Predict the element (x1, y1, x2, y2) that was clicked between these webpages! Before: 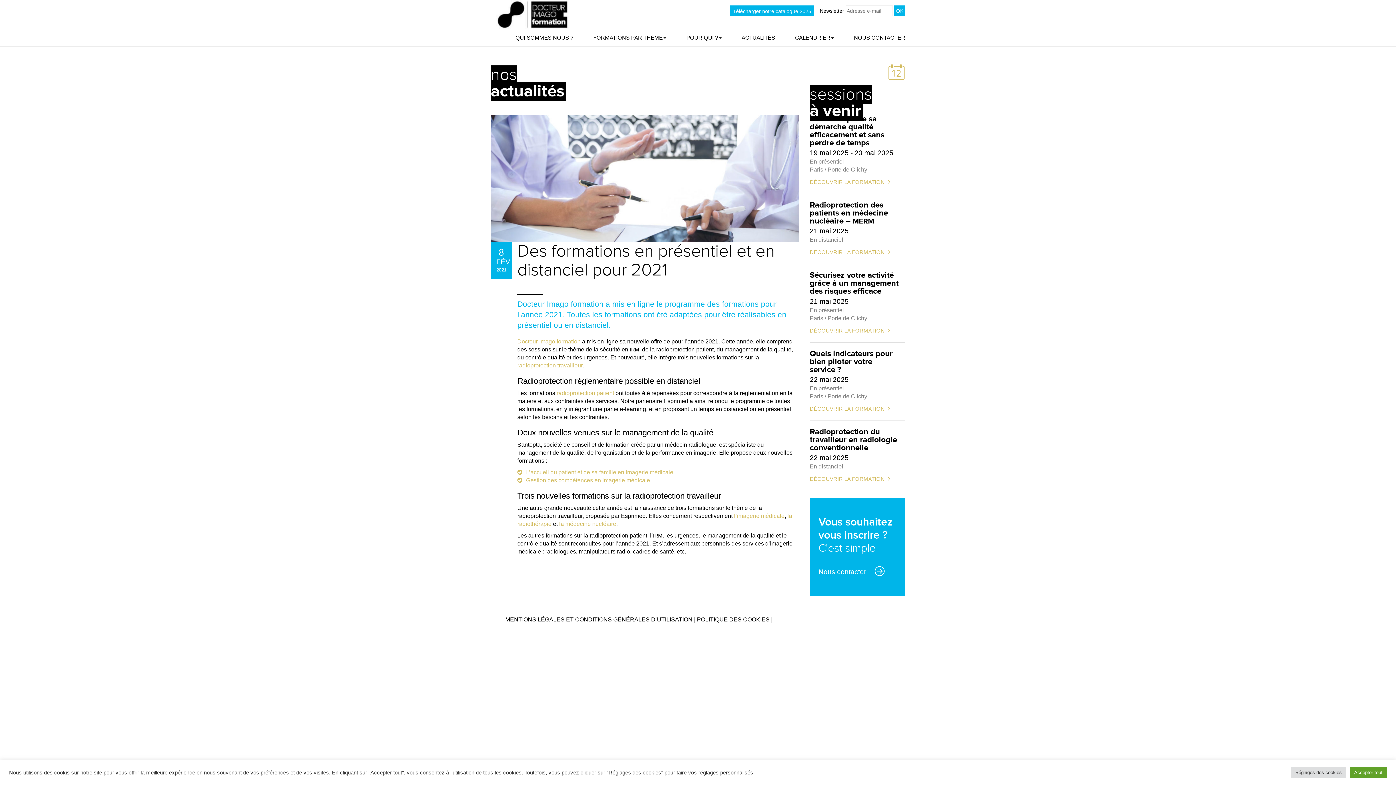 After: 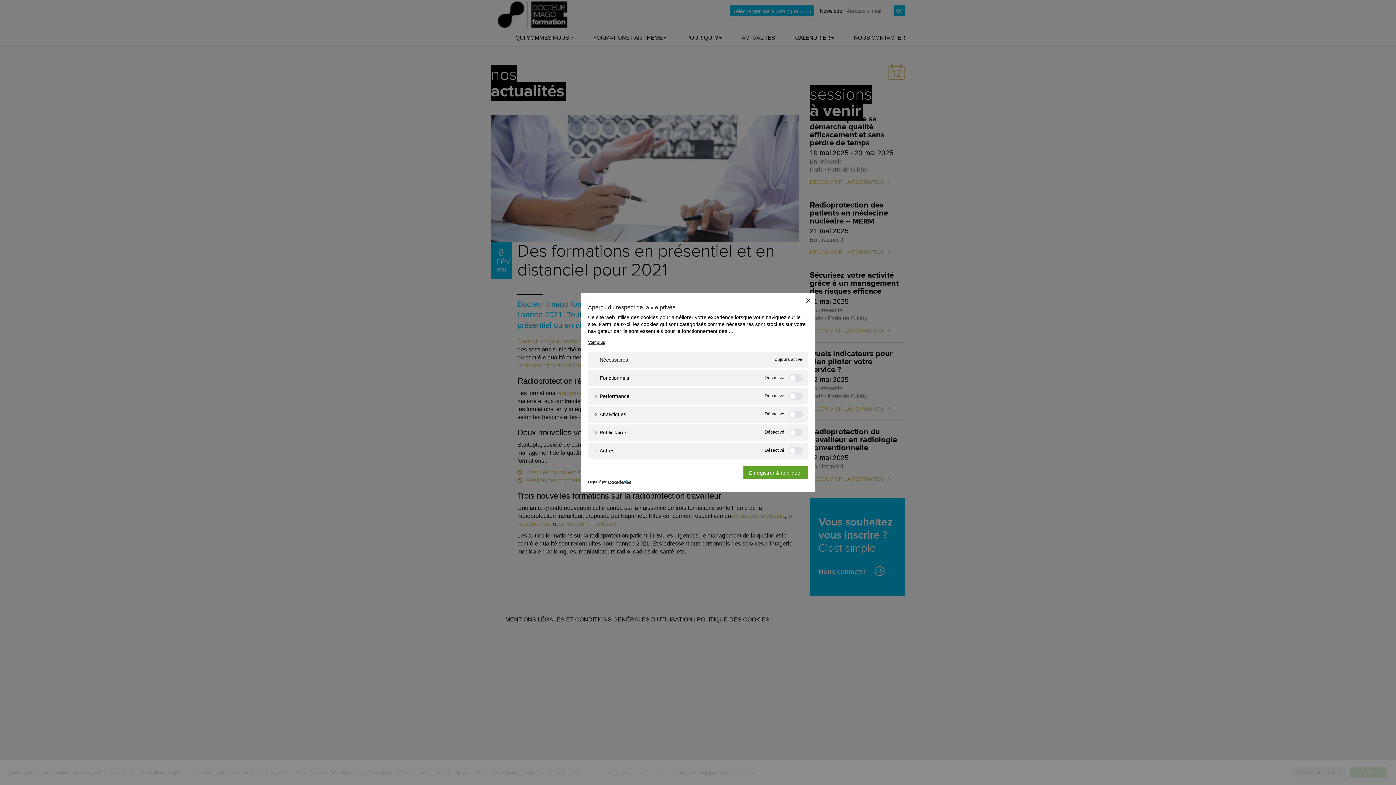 Action: label: Réglages des cookies bbox: (1291, 767, 1346, 778)